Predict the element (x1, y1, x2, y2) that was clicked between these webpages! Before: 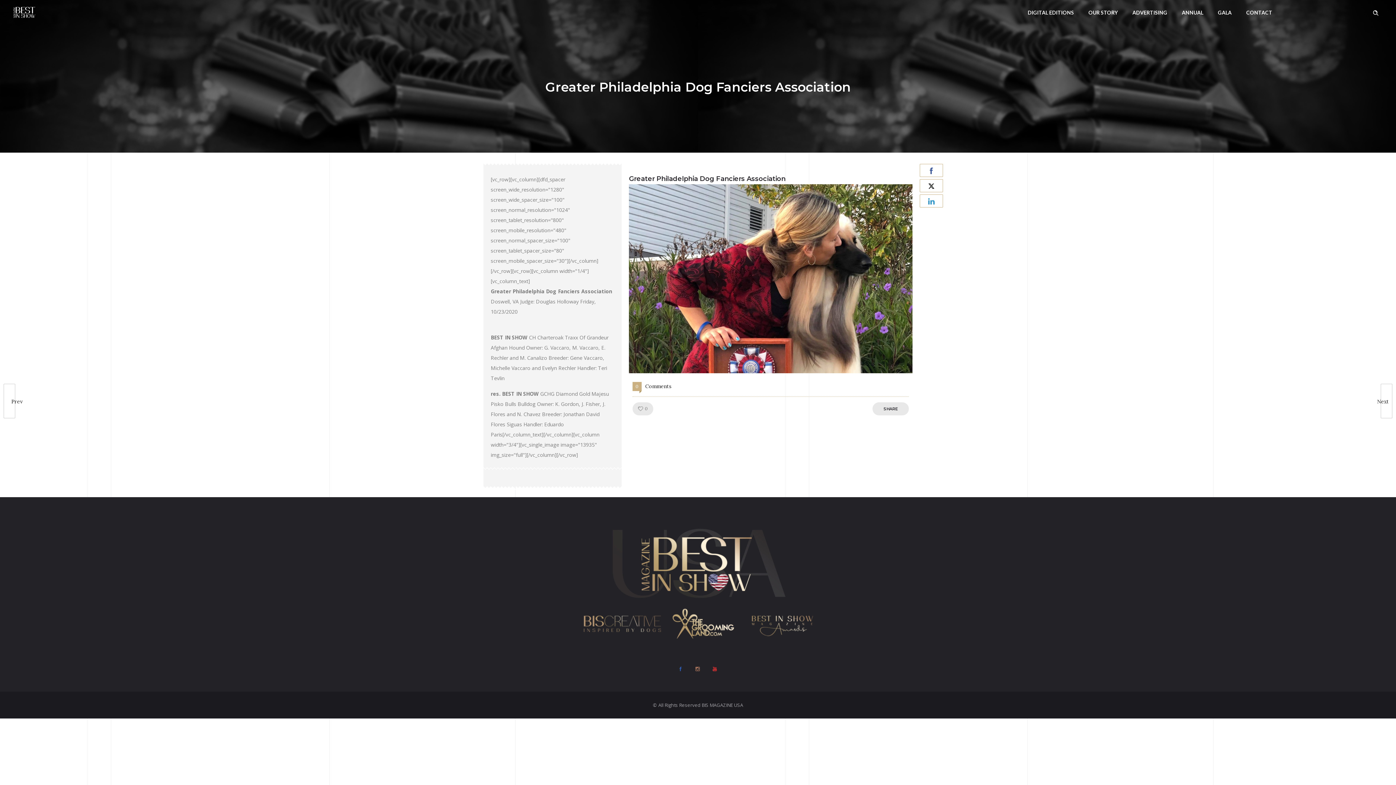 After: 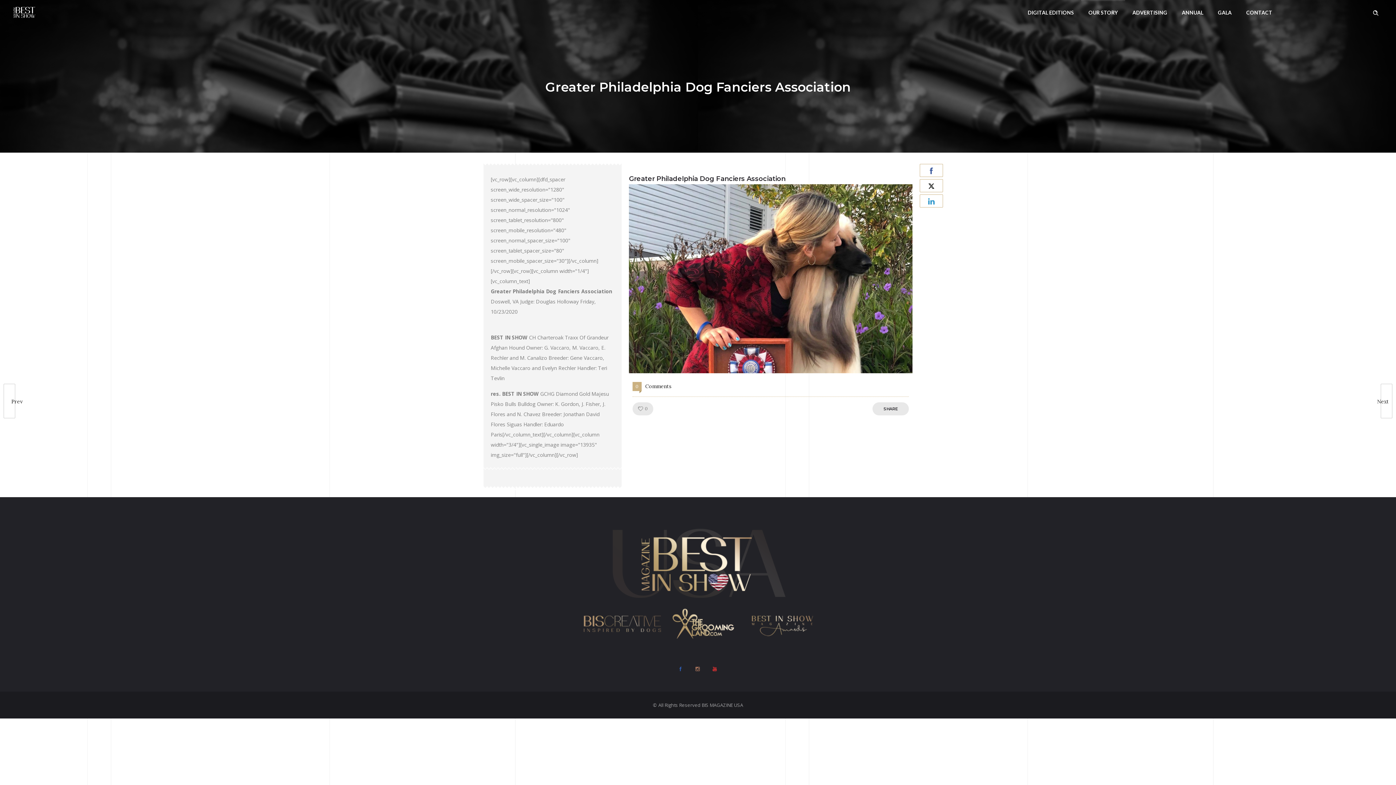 Action: label: OUR STORY bbox: (1081, 7, 1125, 18)